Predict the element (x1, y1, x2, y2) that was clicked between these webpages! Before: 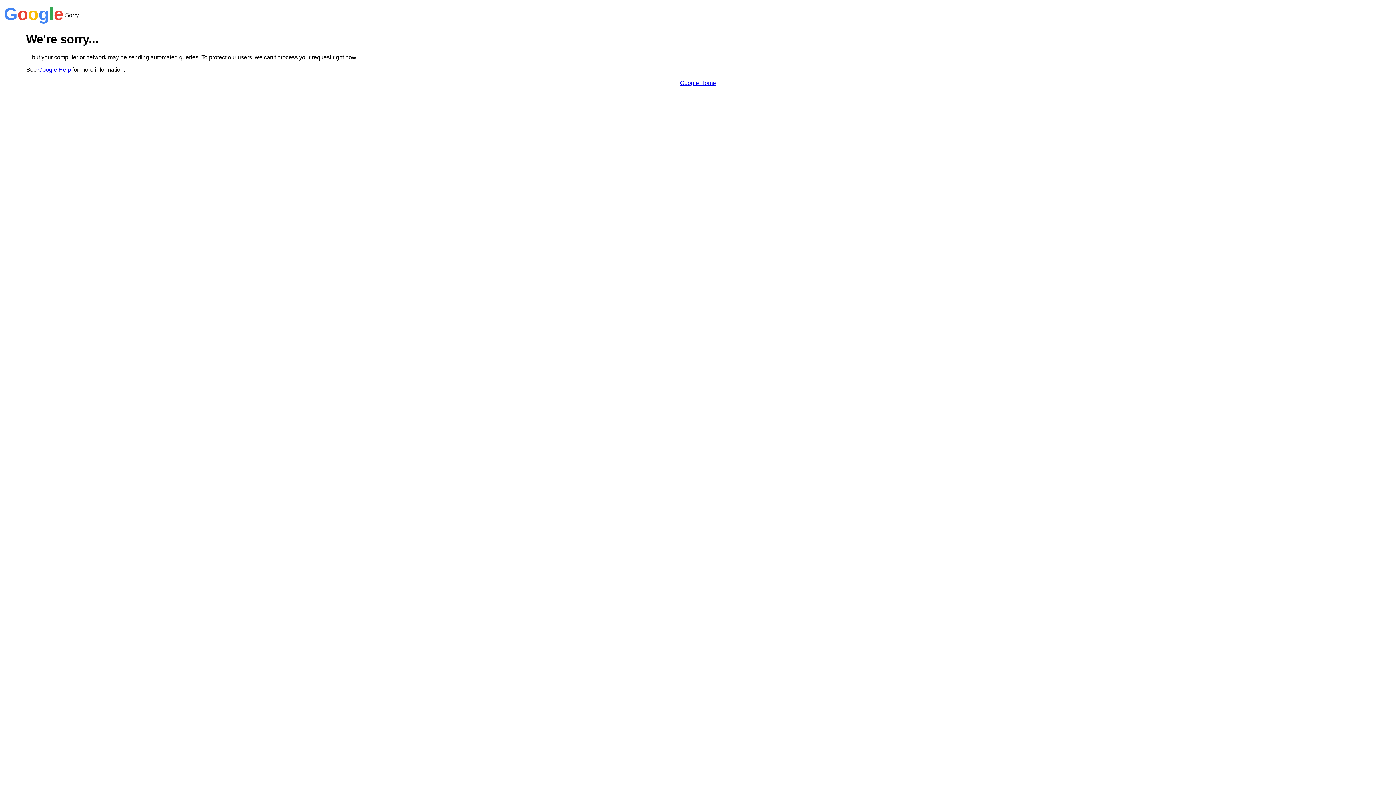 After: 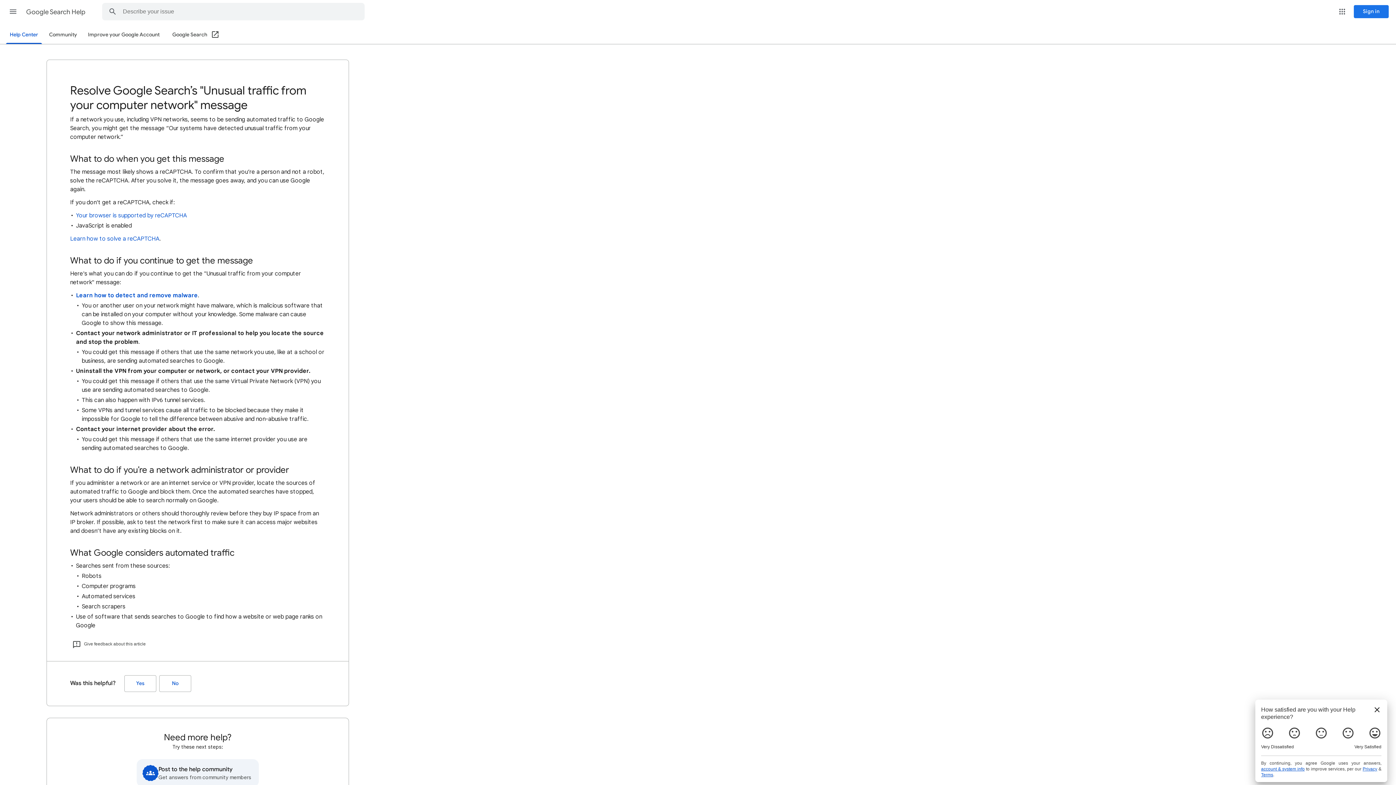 Action: bbox: (38, 66, 70, 72) label: Google Help